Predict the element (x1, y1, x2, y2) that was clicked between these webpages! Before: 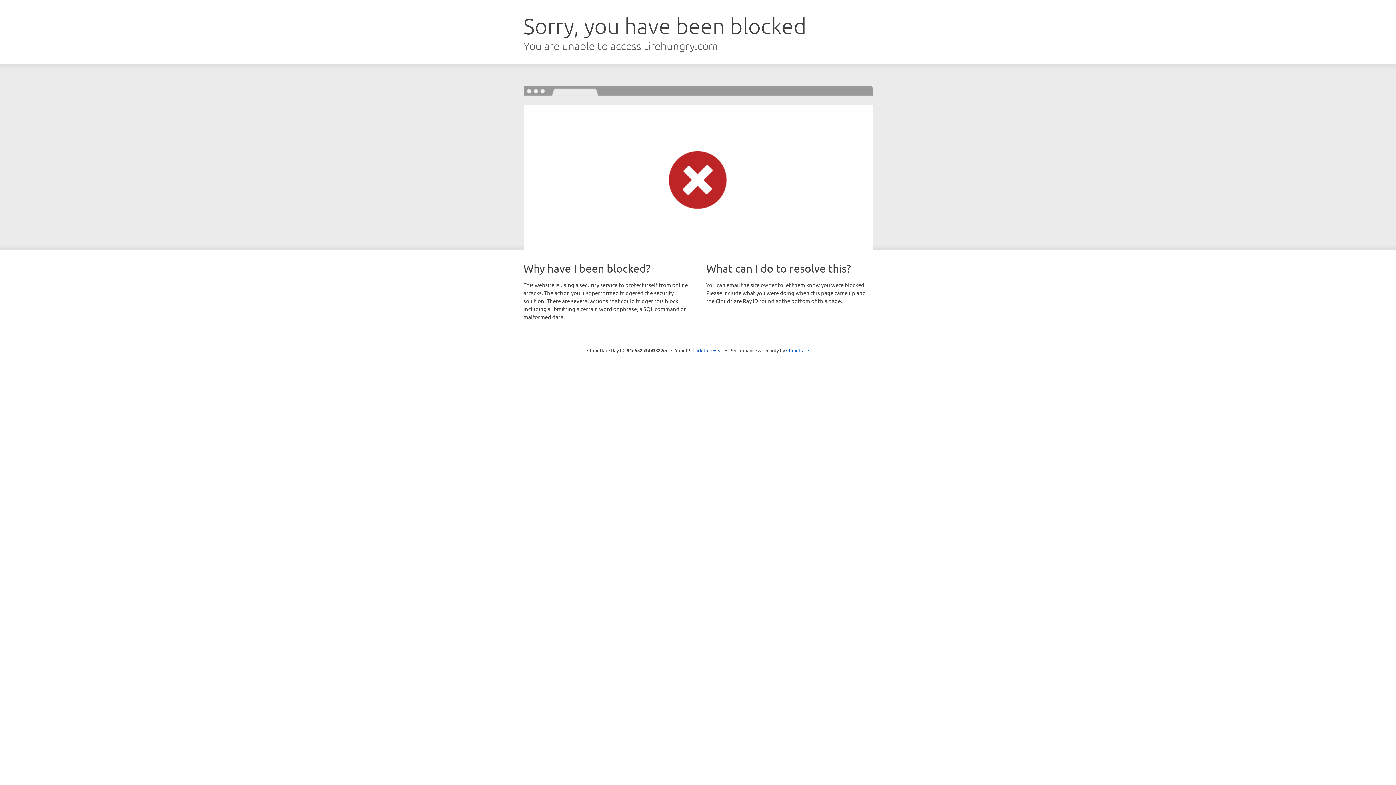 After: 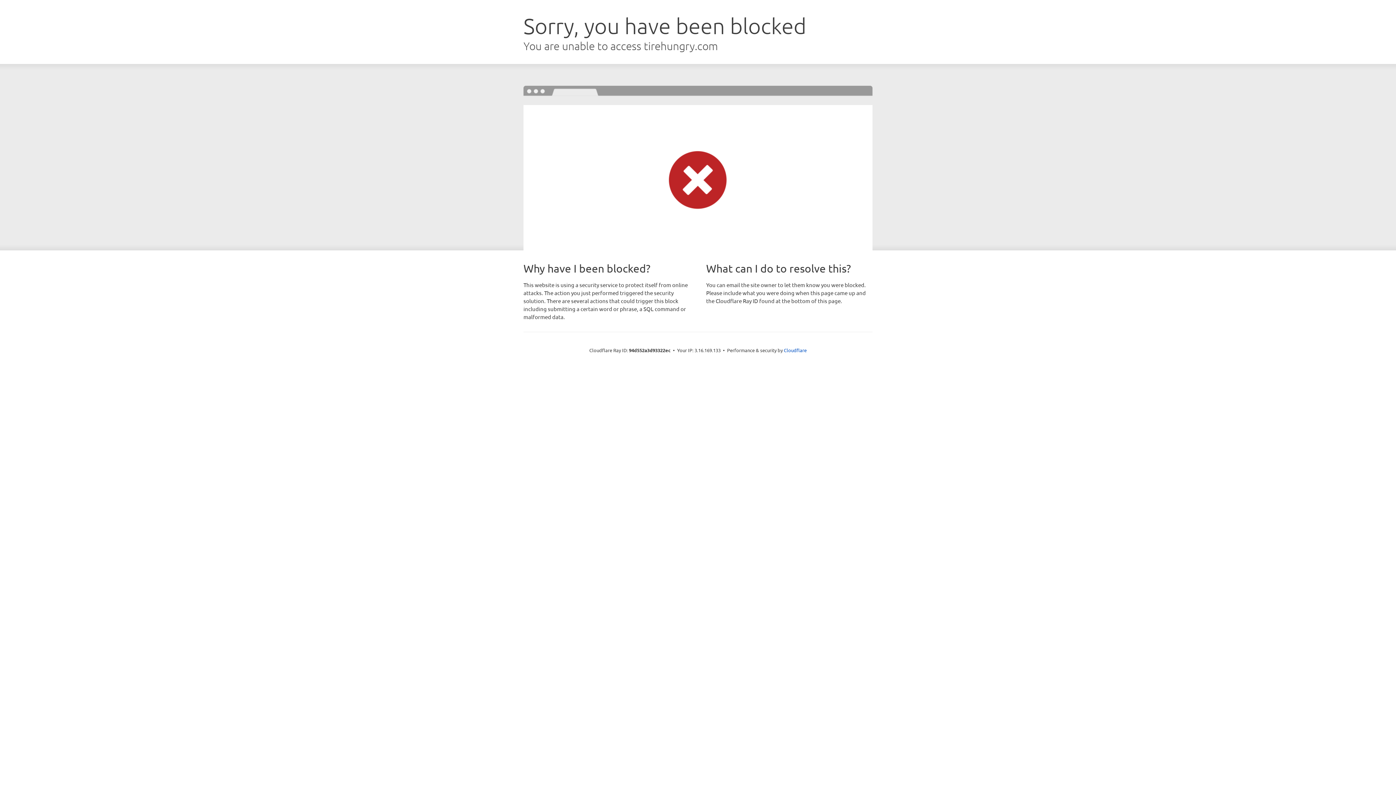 Action: bbox: (692, 346, 723, 353) label: Click to reveal